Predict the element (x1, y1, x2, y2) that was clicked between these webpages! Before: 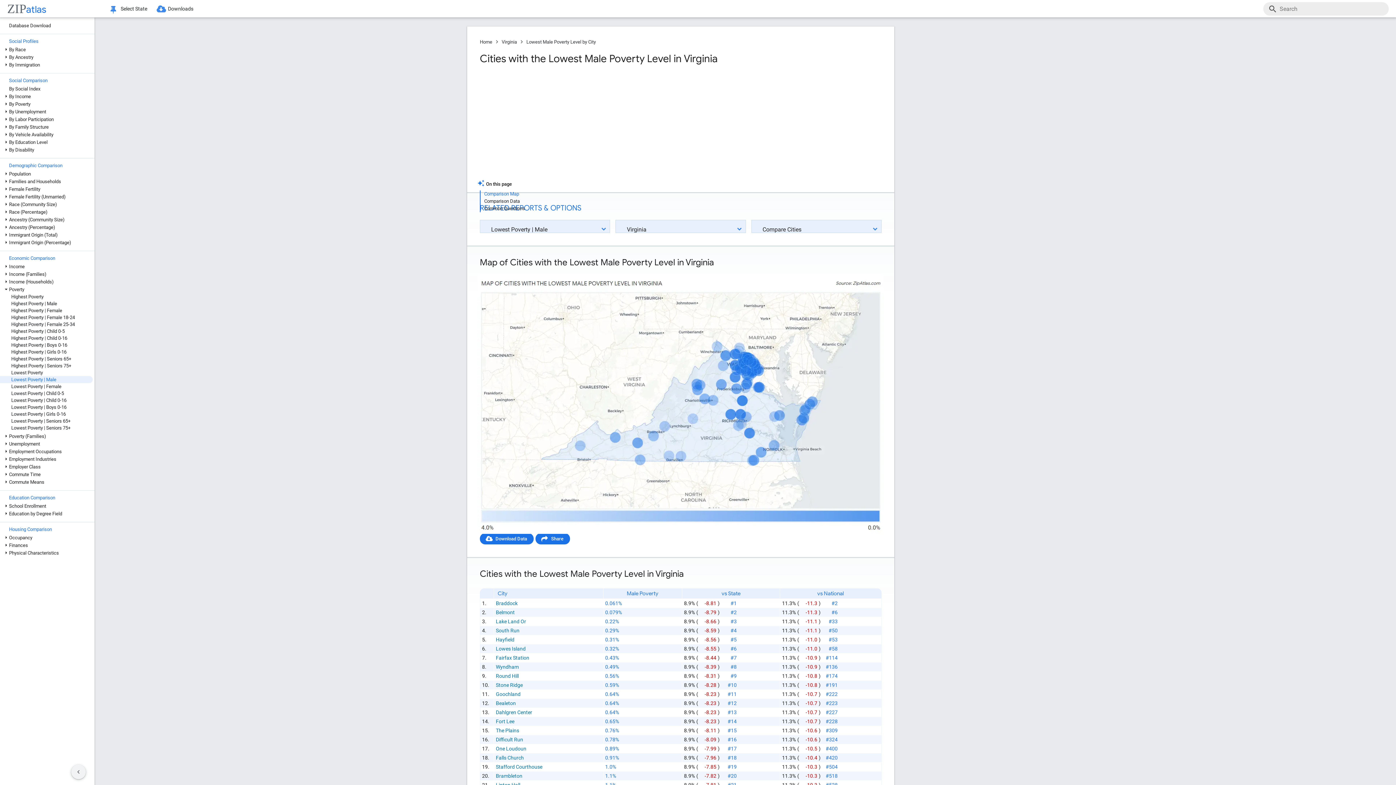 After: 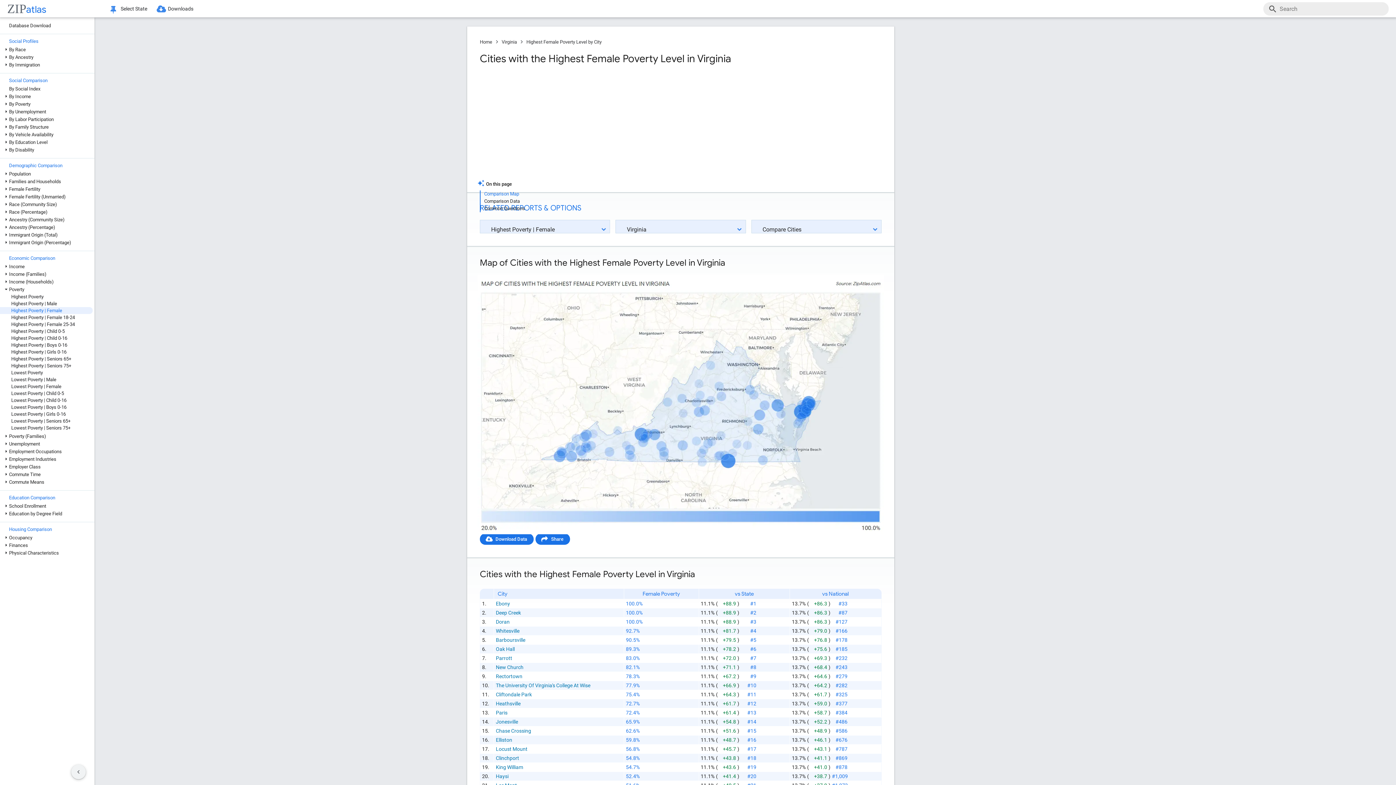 Action: bbox: (0, 307, 92, 314) label: Highest Poverty | Female